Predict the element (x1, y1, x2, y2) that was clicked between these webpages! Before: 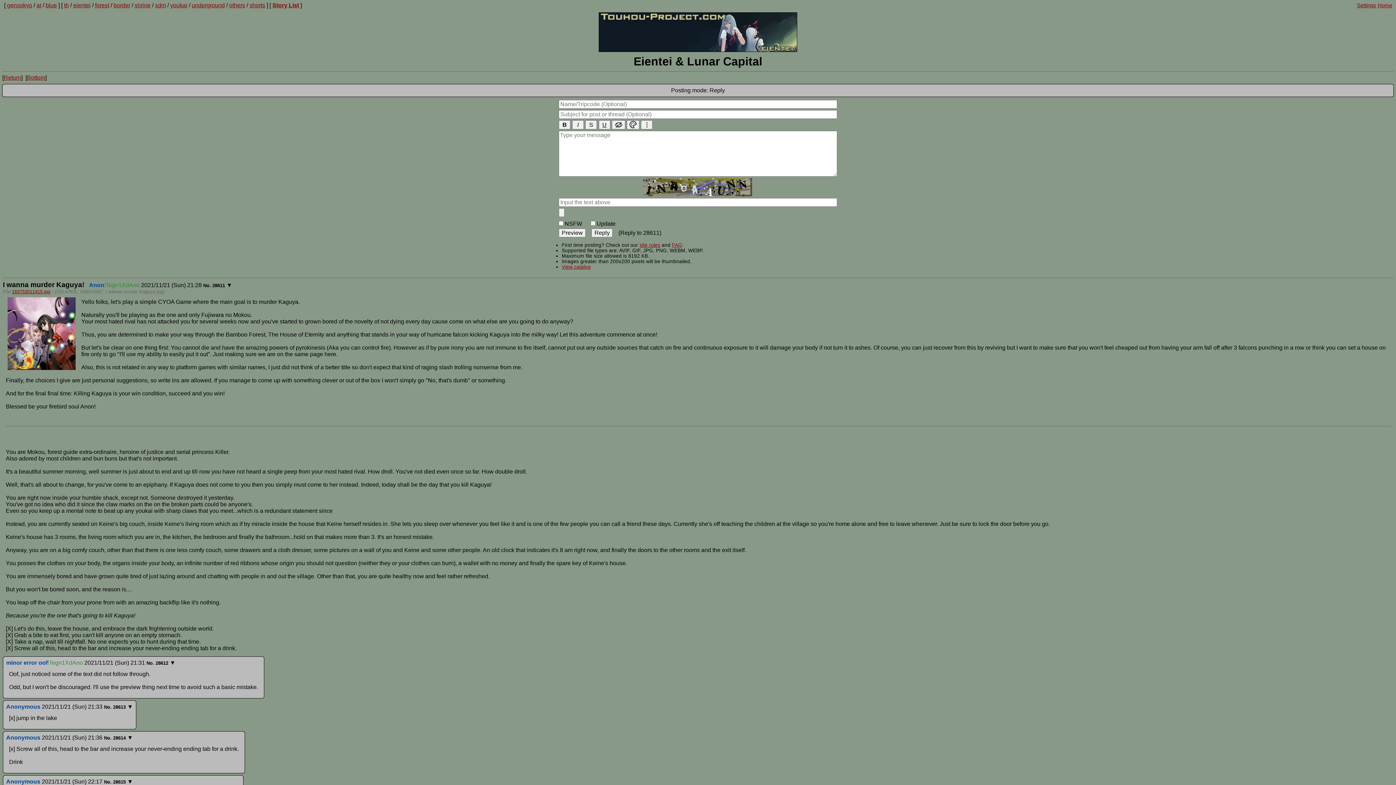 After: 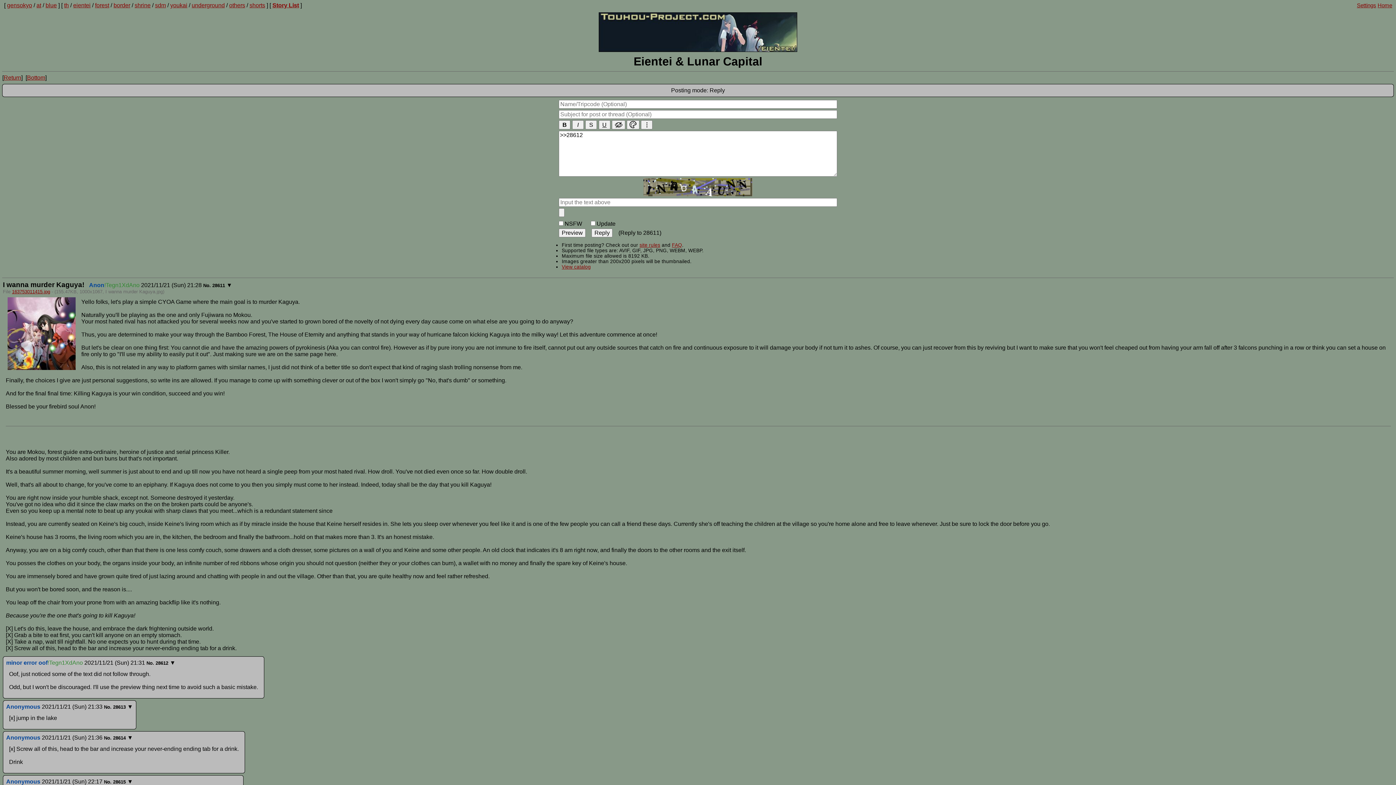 Action: bbox: (155, 660, 168, 666) label: 28612